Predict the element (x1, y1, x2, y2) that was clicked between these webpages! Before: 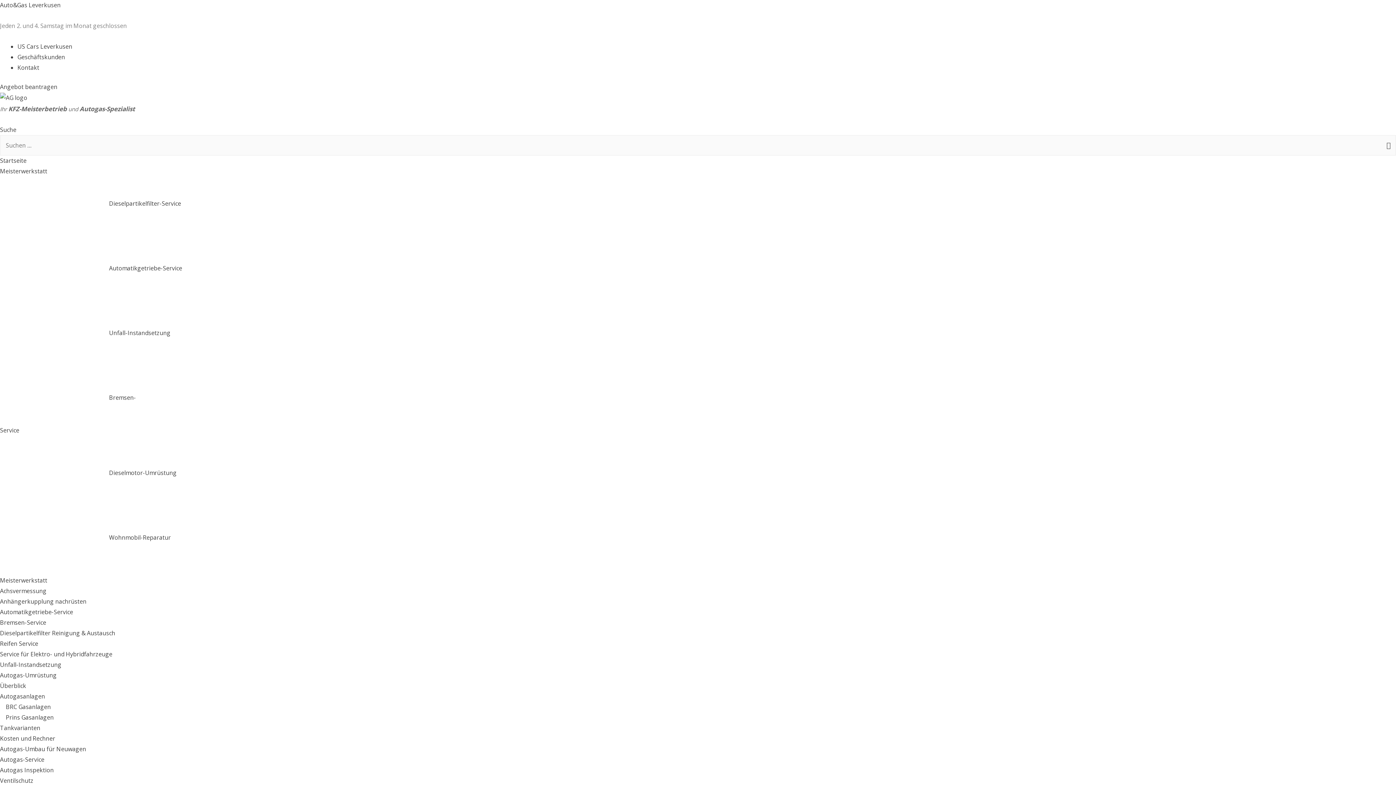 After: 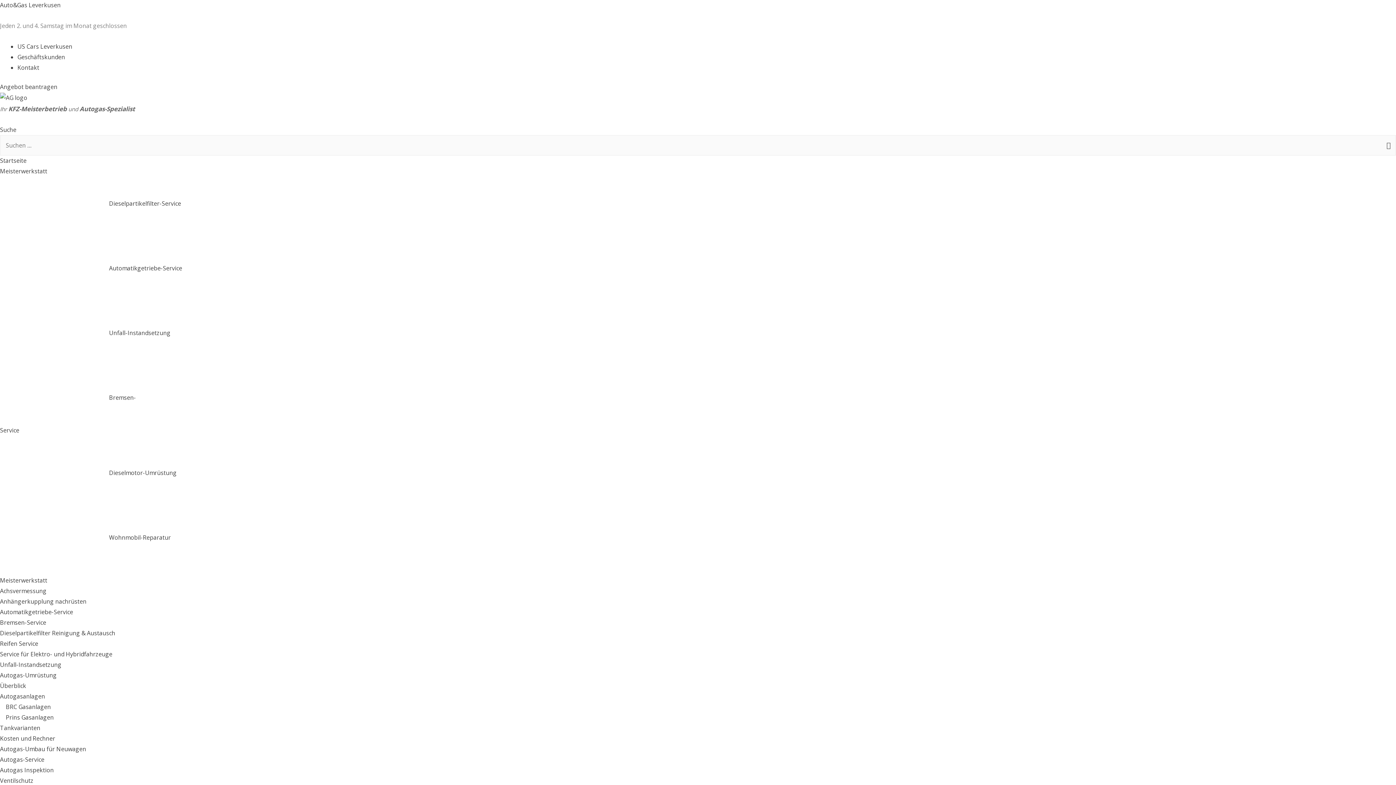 Action: bbox: (0, 1, 60, 9) label: Auto&Gas Leverkusen